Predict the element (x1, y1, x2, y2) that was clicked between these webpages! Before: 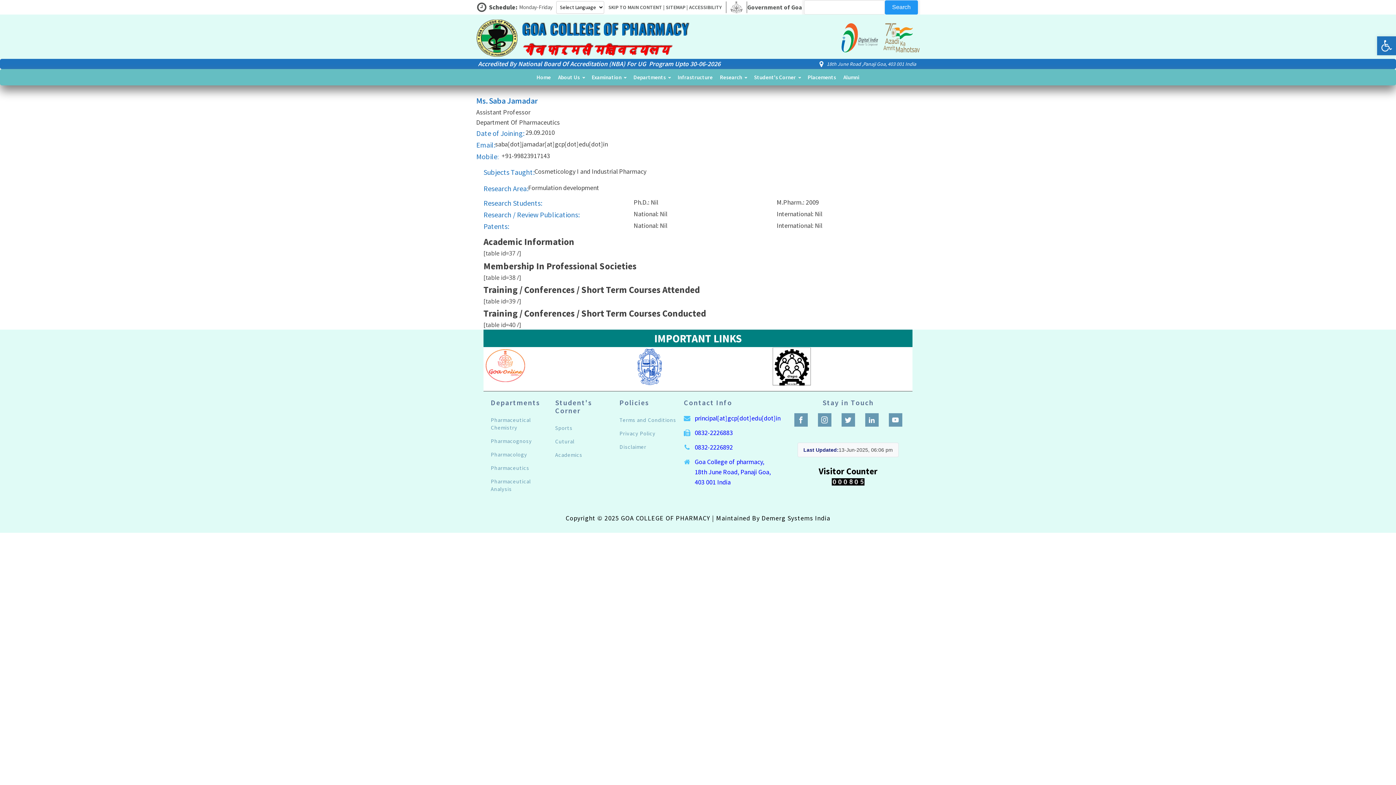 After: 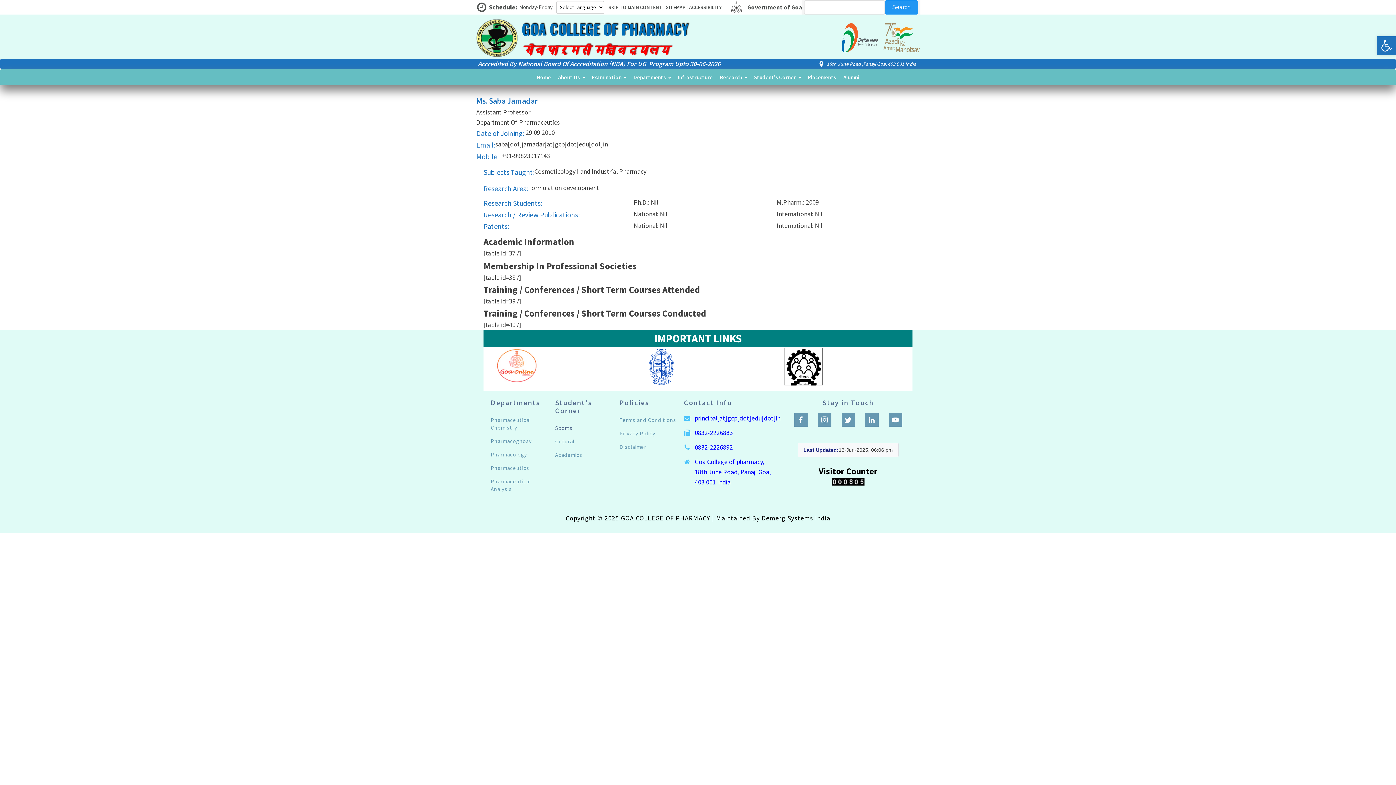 Action: label: Sports bbox: (555, 424, 572, 432)